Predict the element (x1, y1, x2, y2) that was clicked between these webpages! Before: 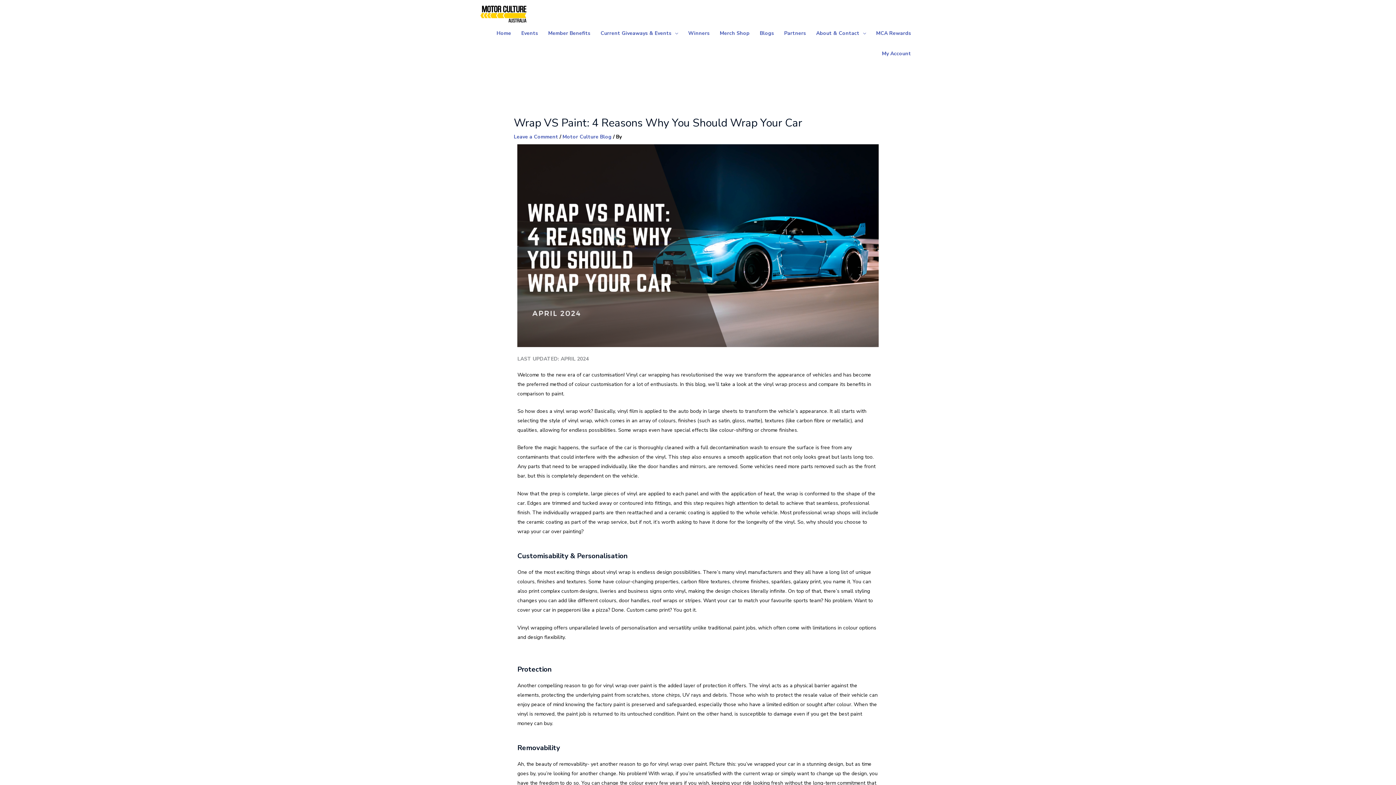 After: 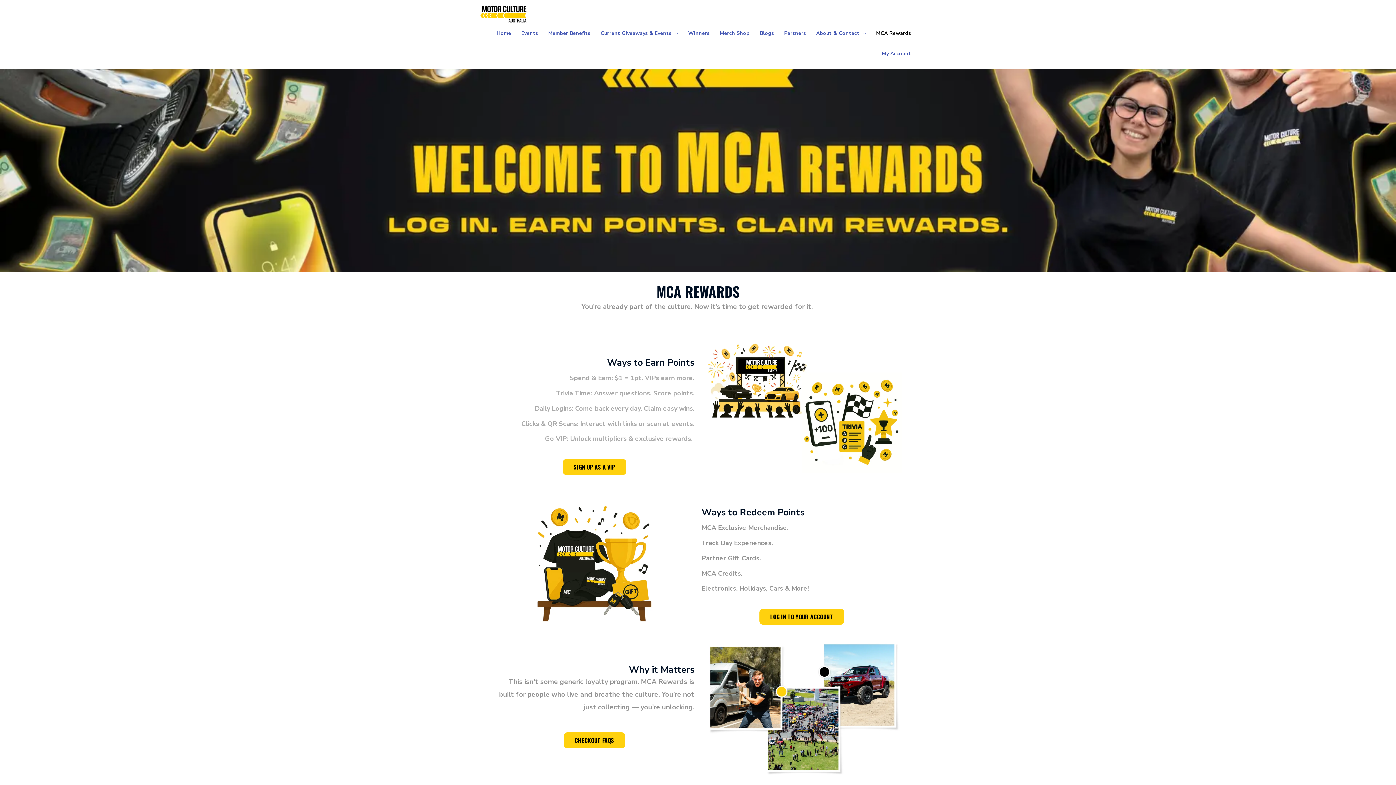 Action: bbox: (871, 23, 916, 43) label: MCA Rewards